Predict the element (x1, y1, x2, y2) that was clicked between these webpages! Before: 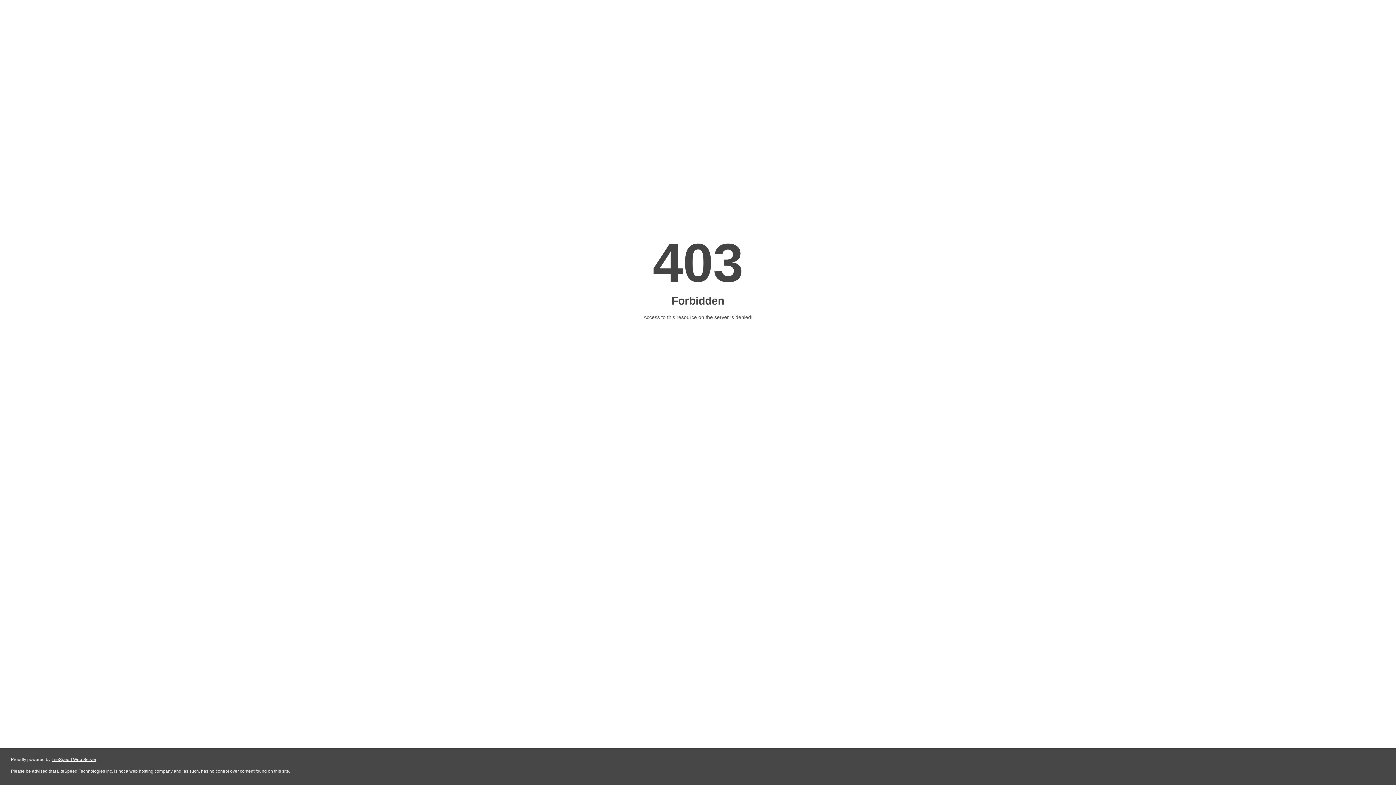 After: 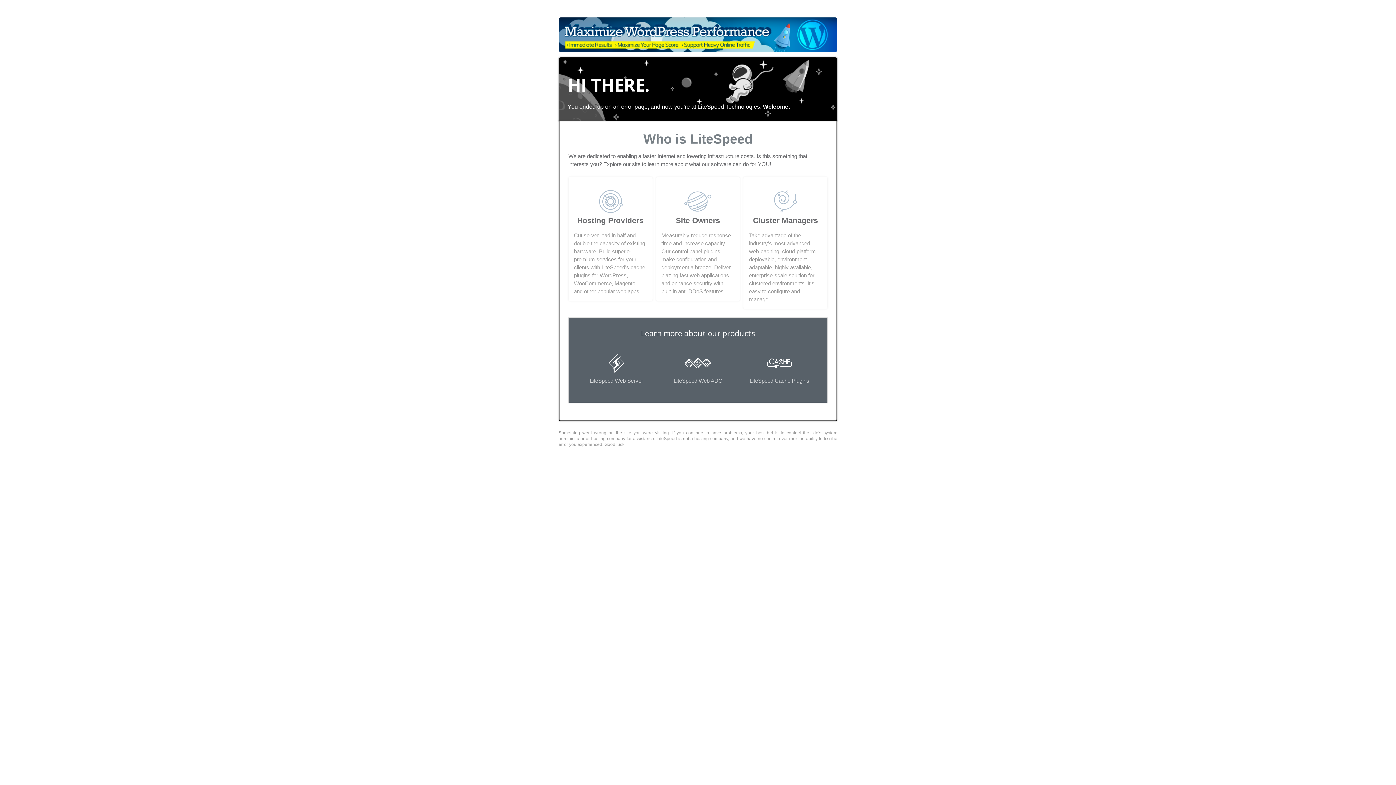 Action: bbox: (51, 757, 96, 762) label: LiteSpeed Web Server